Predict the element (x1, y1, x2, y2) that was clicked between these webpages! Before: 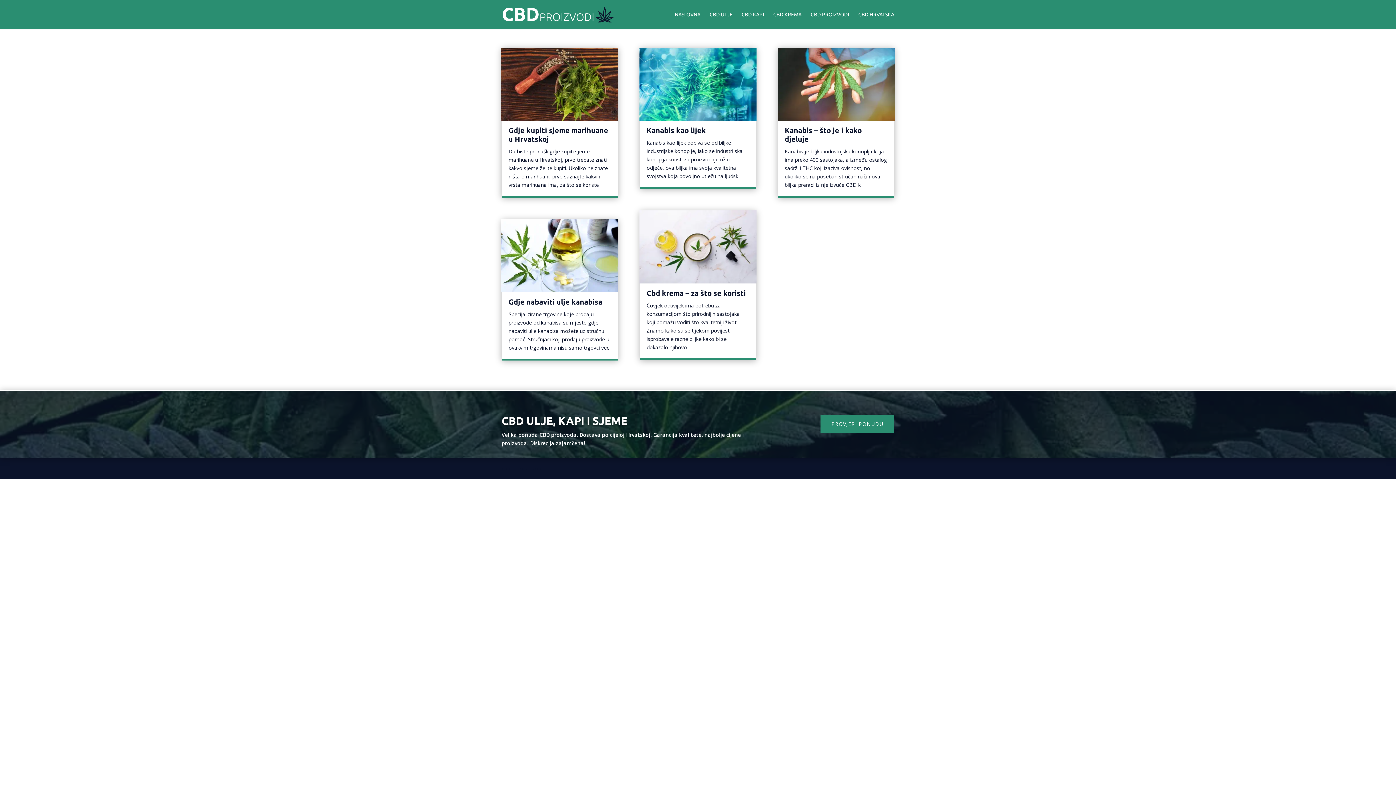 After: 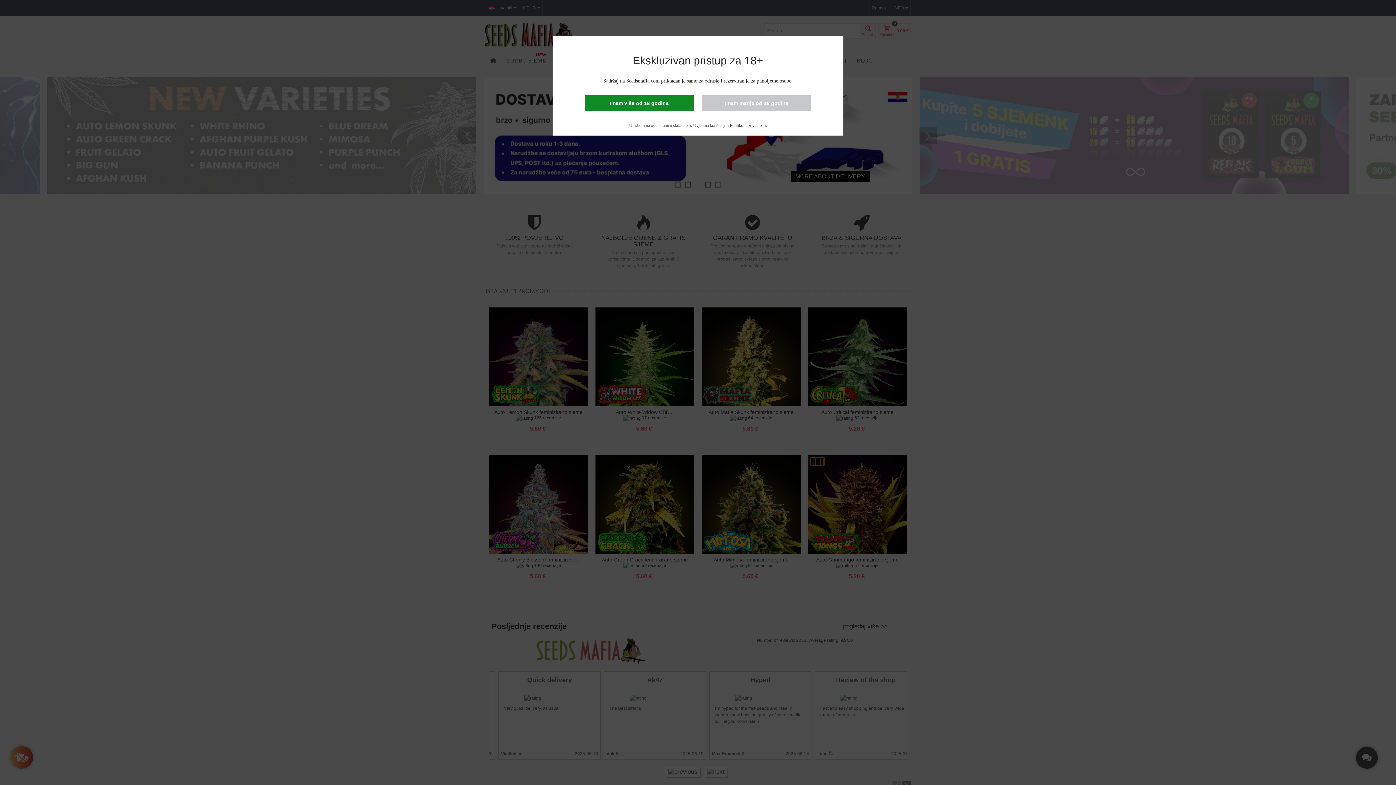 Action: bbox: (820, 415, 894, 433) label: PROVJERI PONUDU